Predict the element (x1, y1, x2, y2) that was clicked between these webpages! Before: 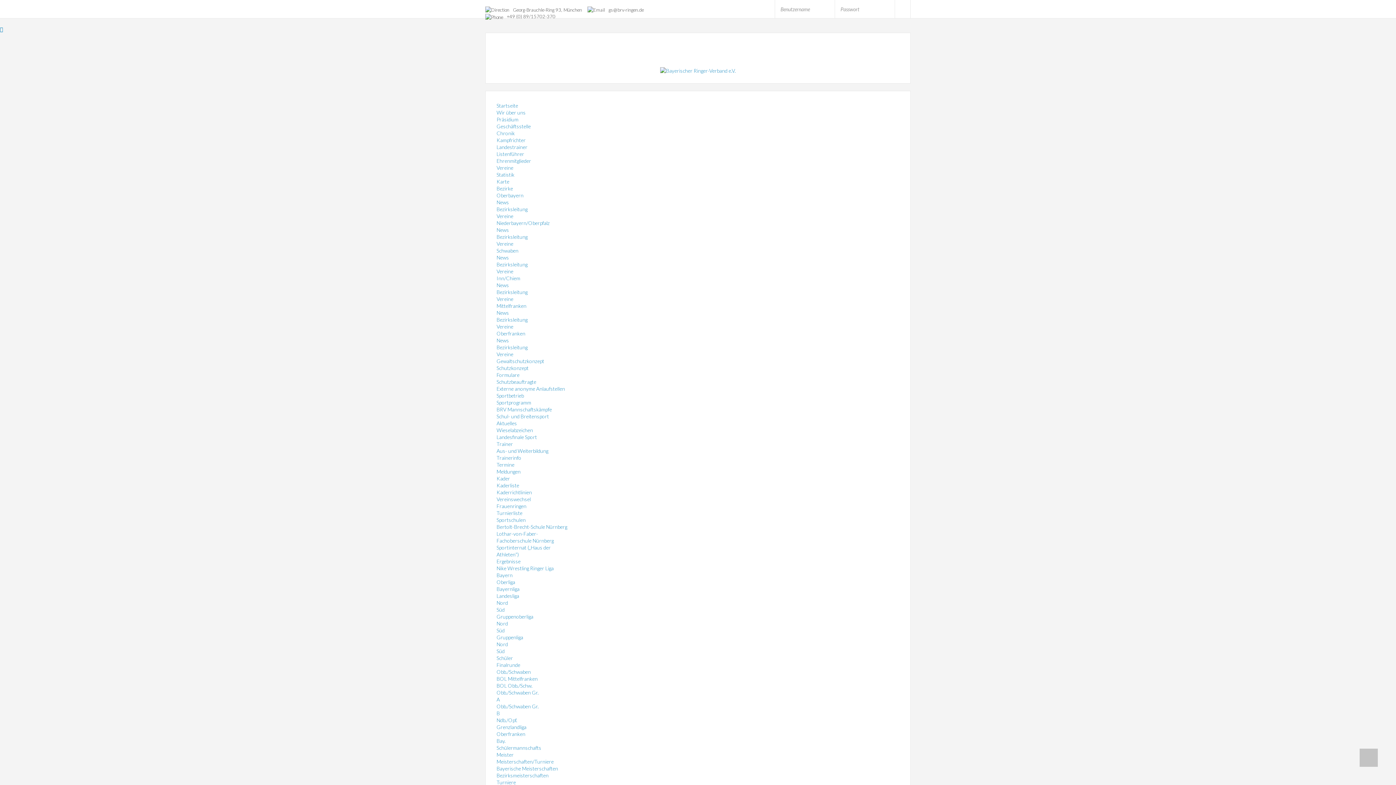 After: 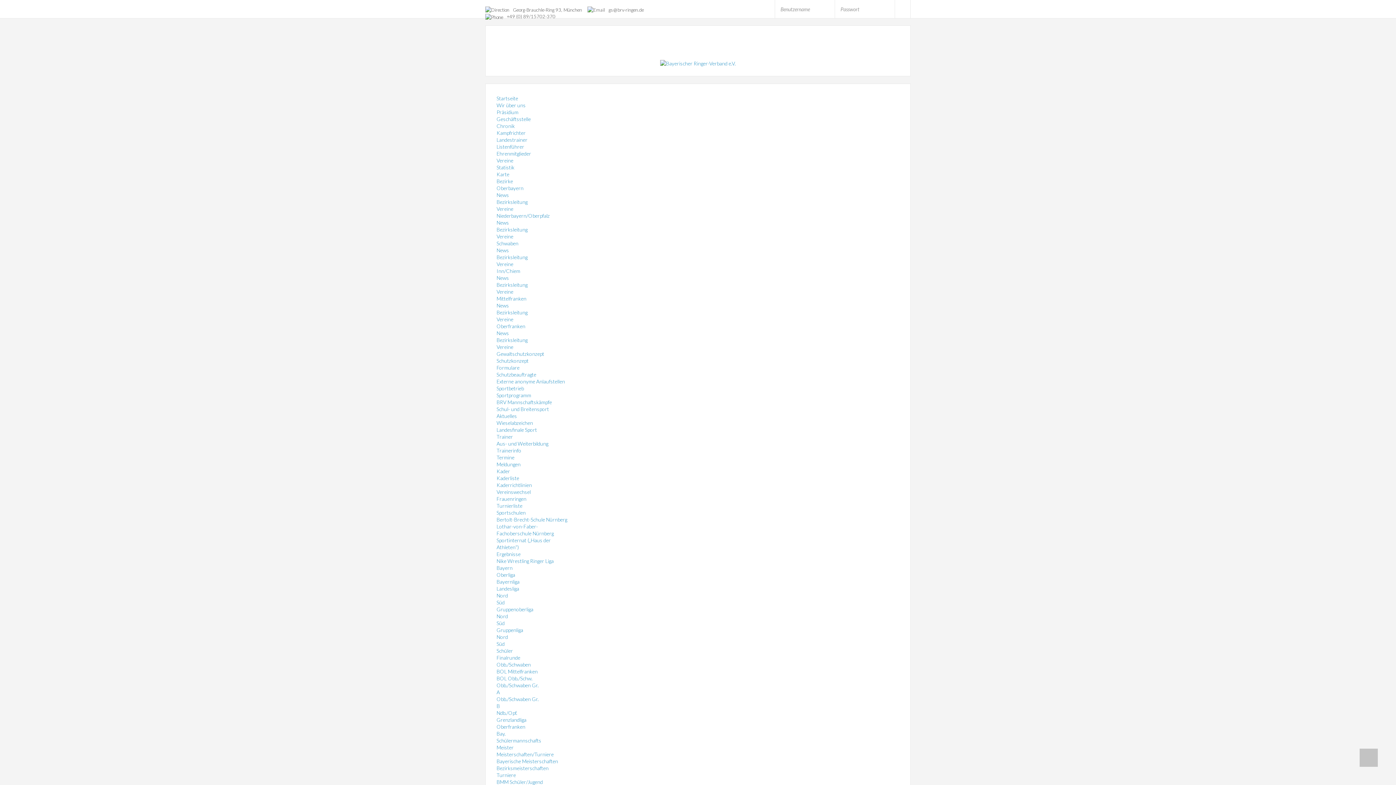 Action: bbox: (496, 600, 508, 606) label: Nord